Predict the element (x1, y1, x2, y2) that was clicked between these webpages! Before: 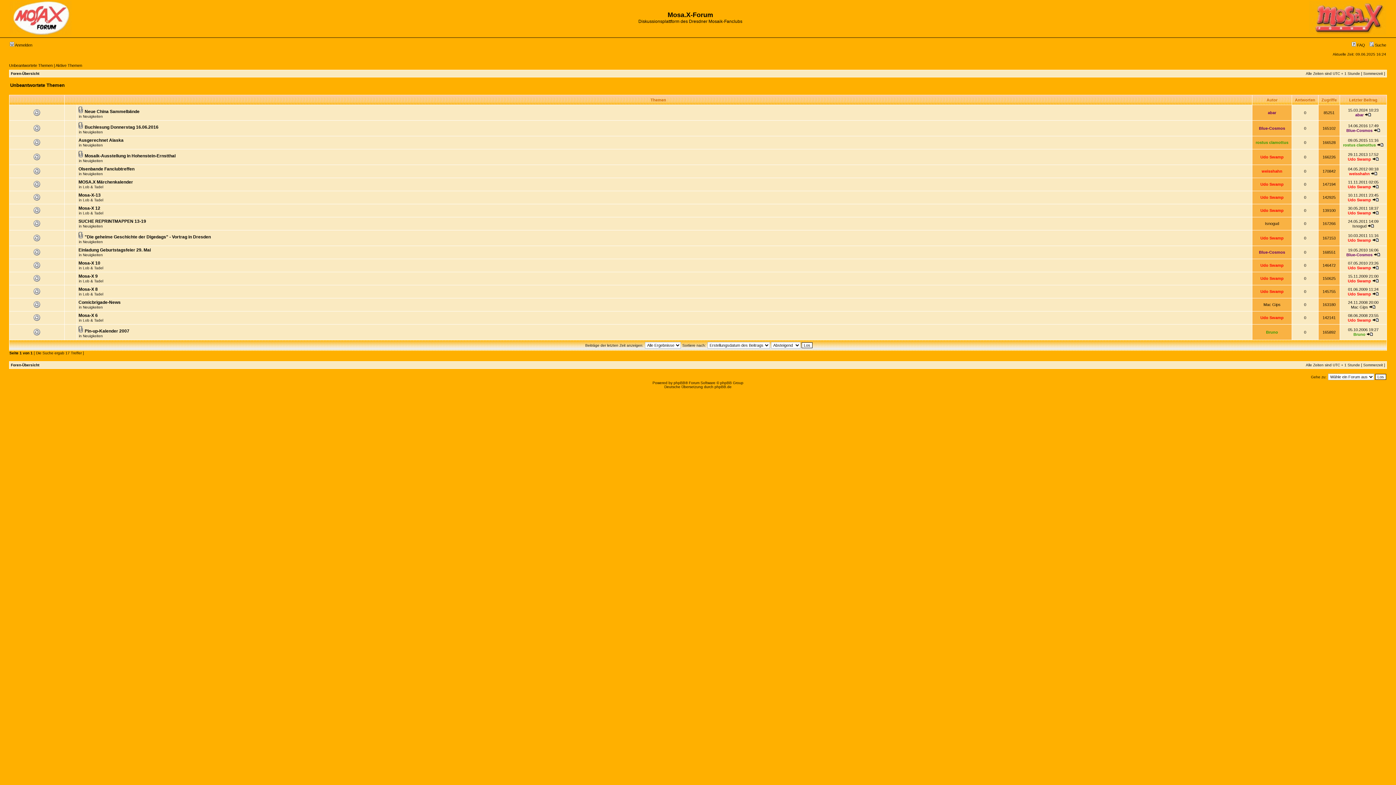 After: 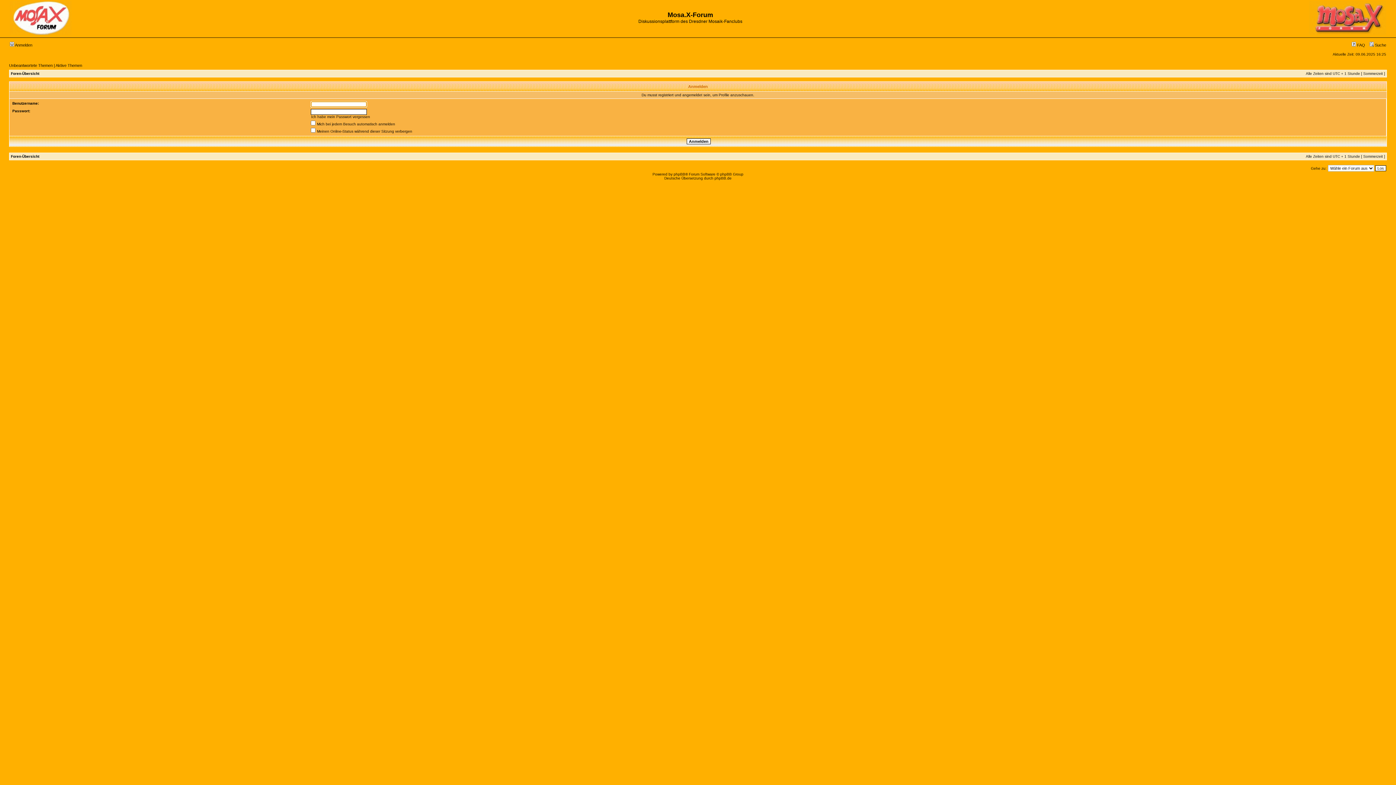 Action: label: Udo Swamp bbox: (1348, 318, 1371, 322)